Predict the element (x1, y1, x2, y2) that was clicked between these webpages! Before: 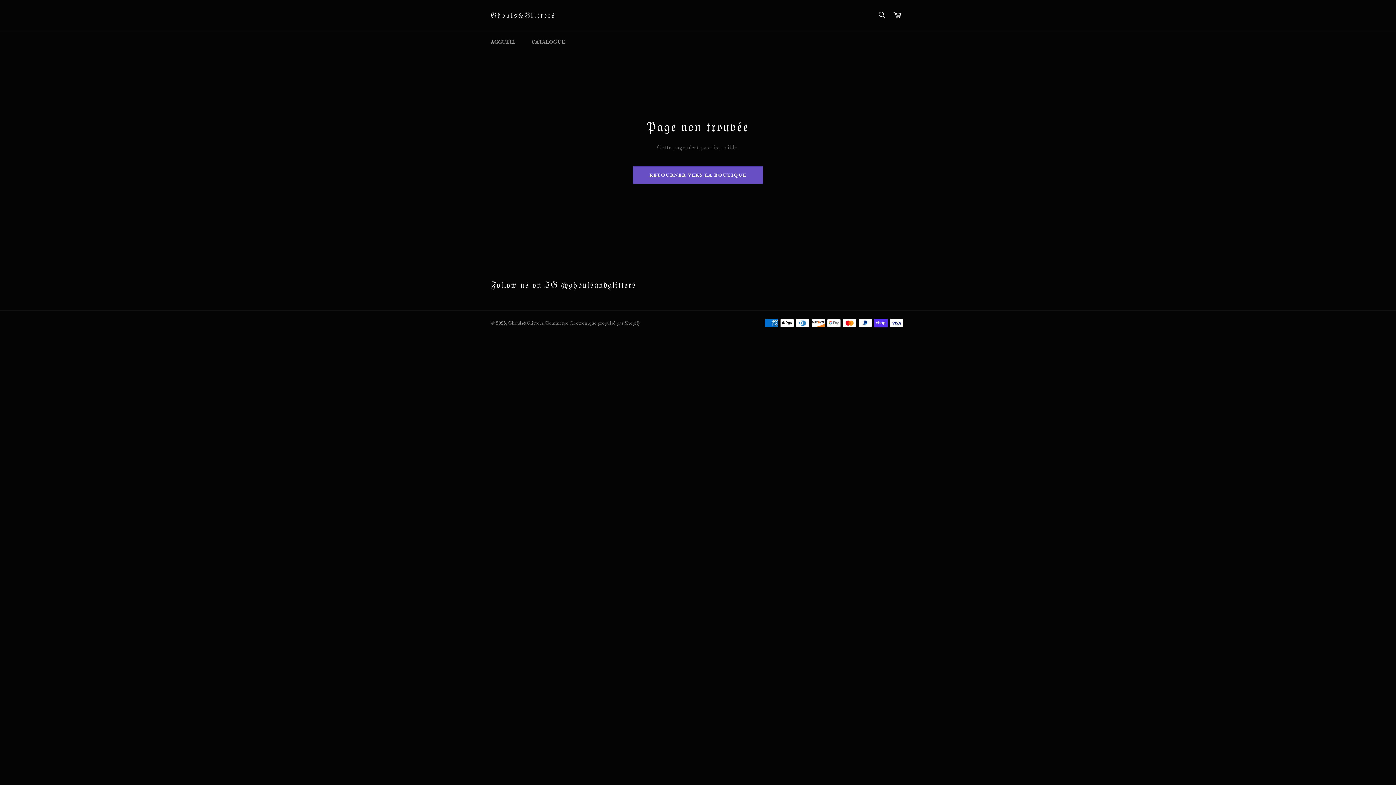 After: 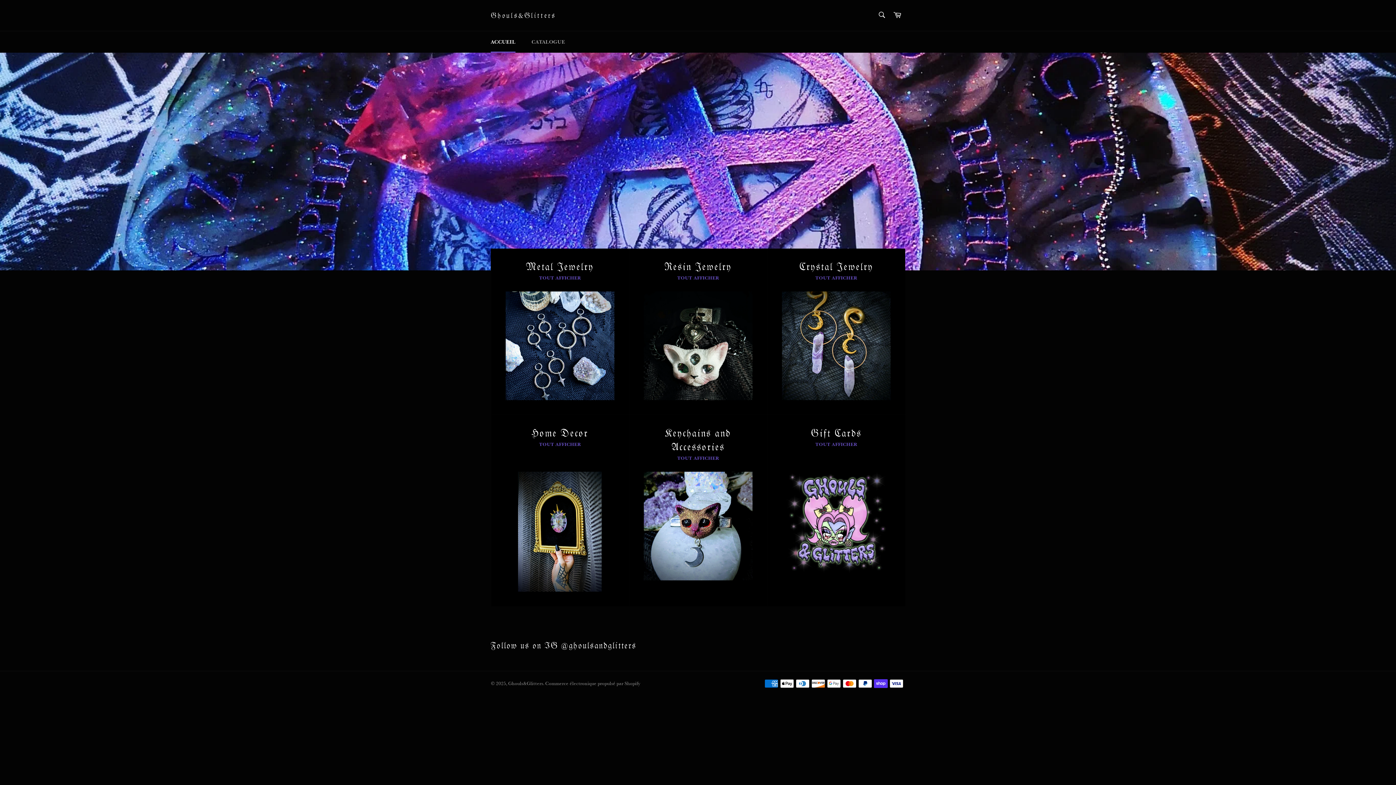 Action: label: RETOURNER VERS LA BOUTIQUE bbox: (632, 166, 763, 184)